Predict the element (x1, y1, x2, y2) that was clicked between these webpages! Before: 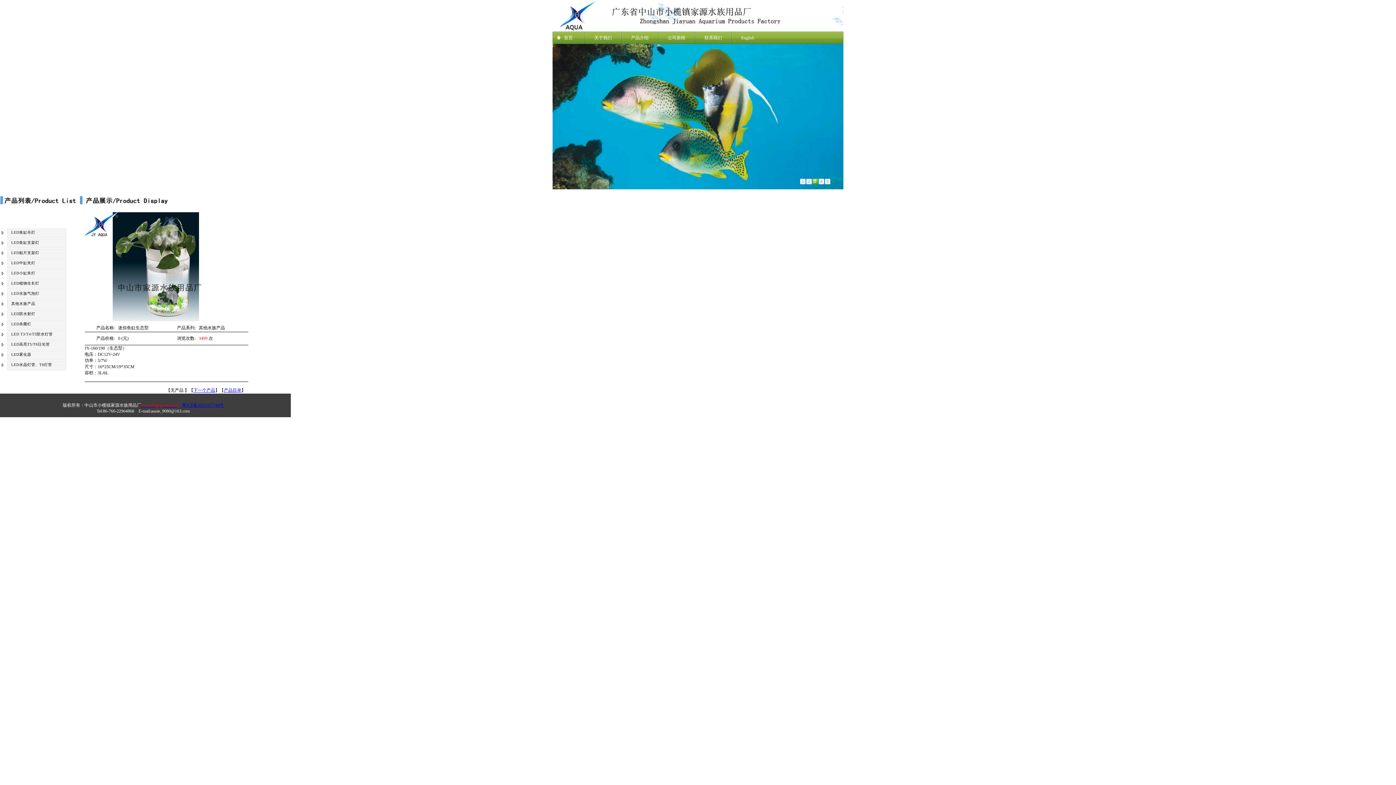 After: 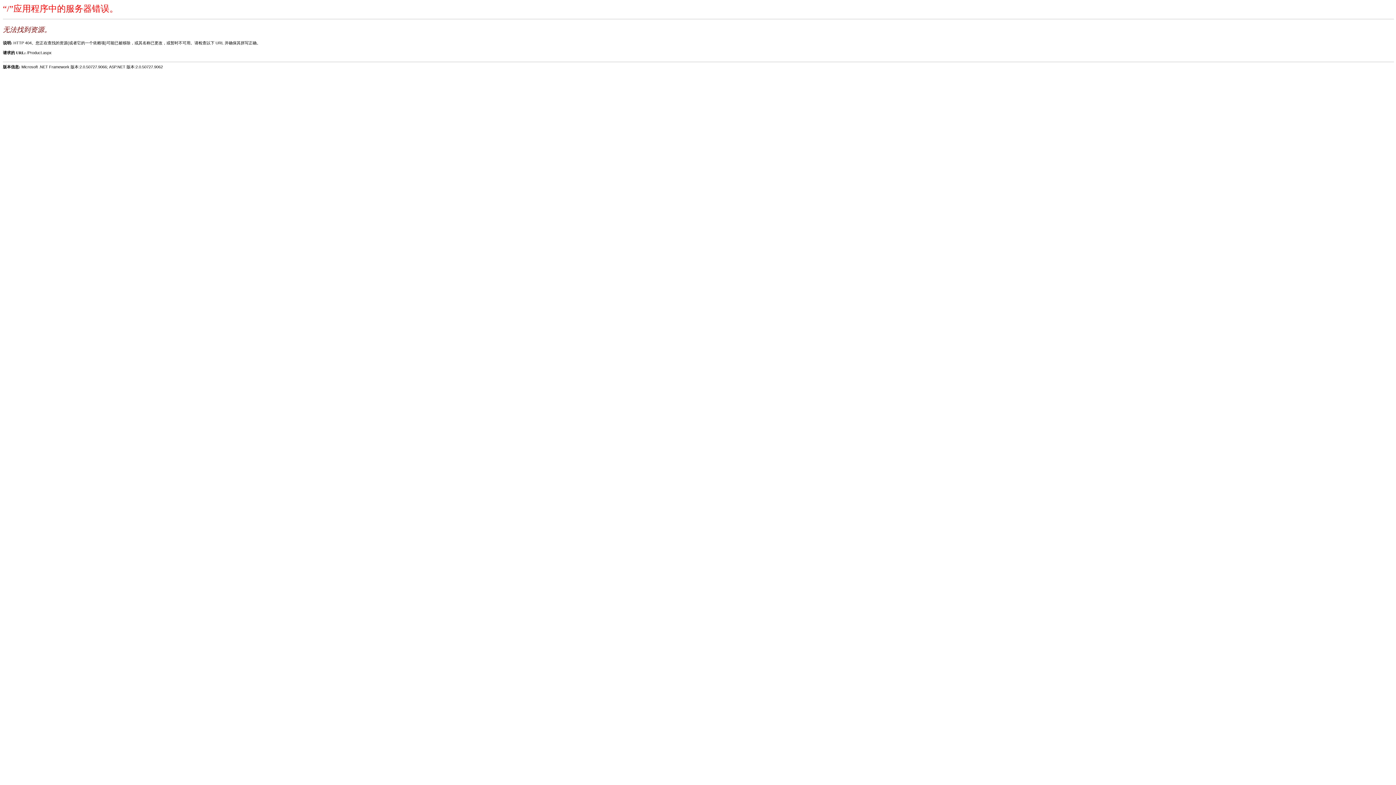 Action: bbox: (223, 388, 241, 393) label: 产品目录